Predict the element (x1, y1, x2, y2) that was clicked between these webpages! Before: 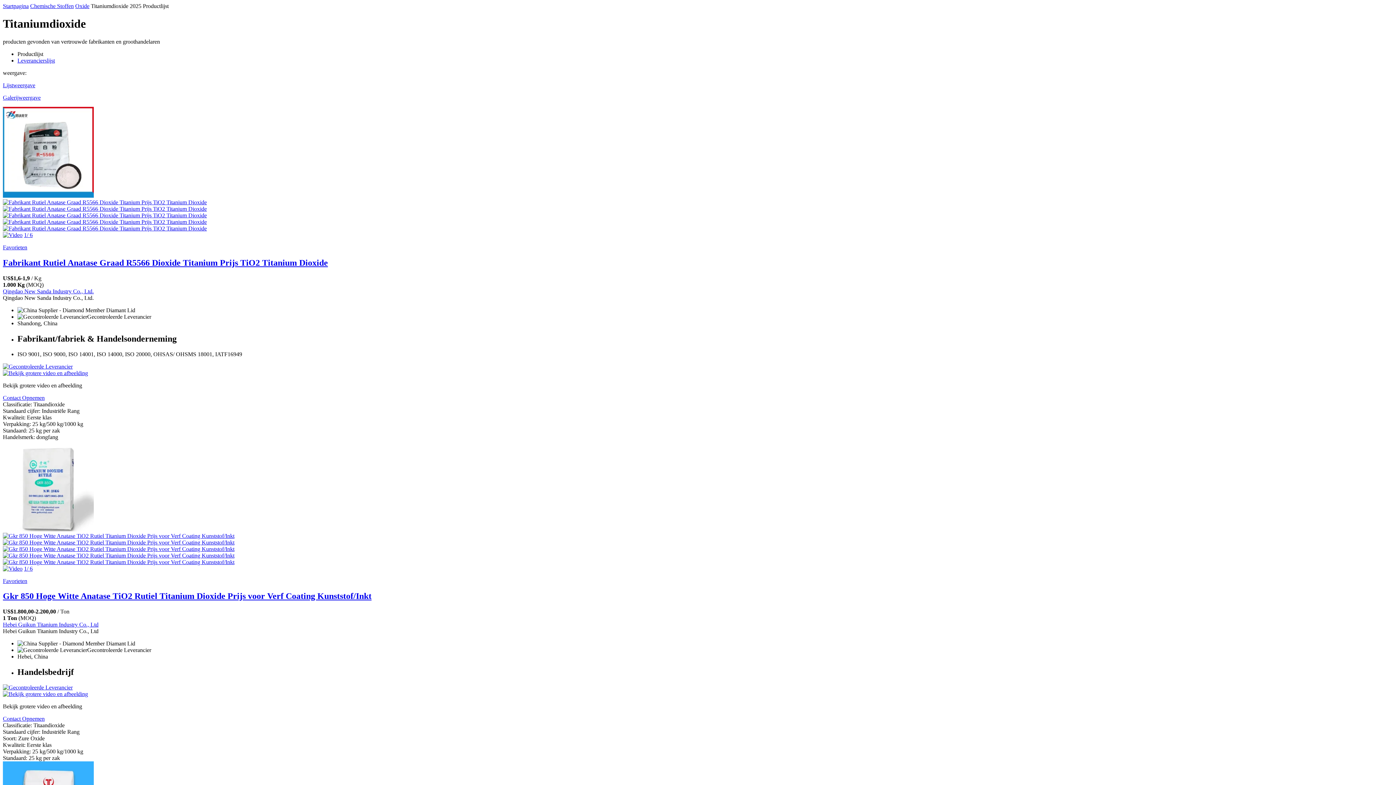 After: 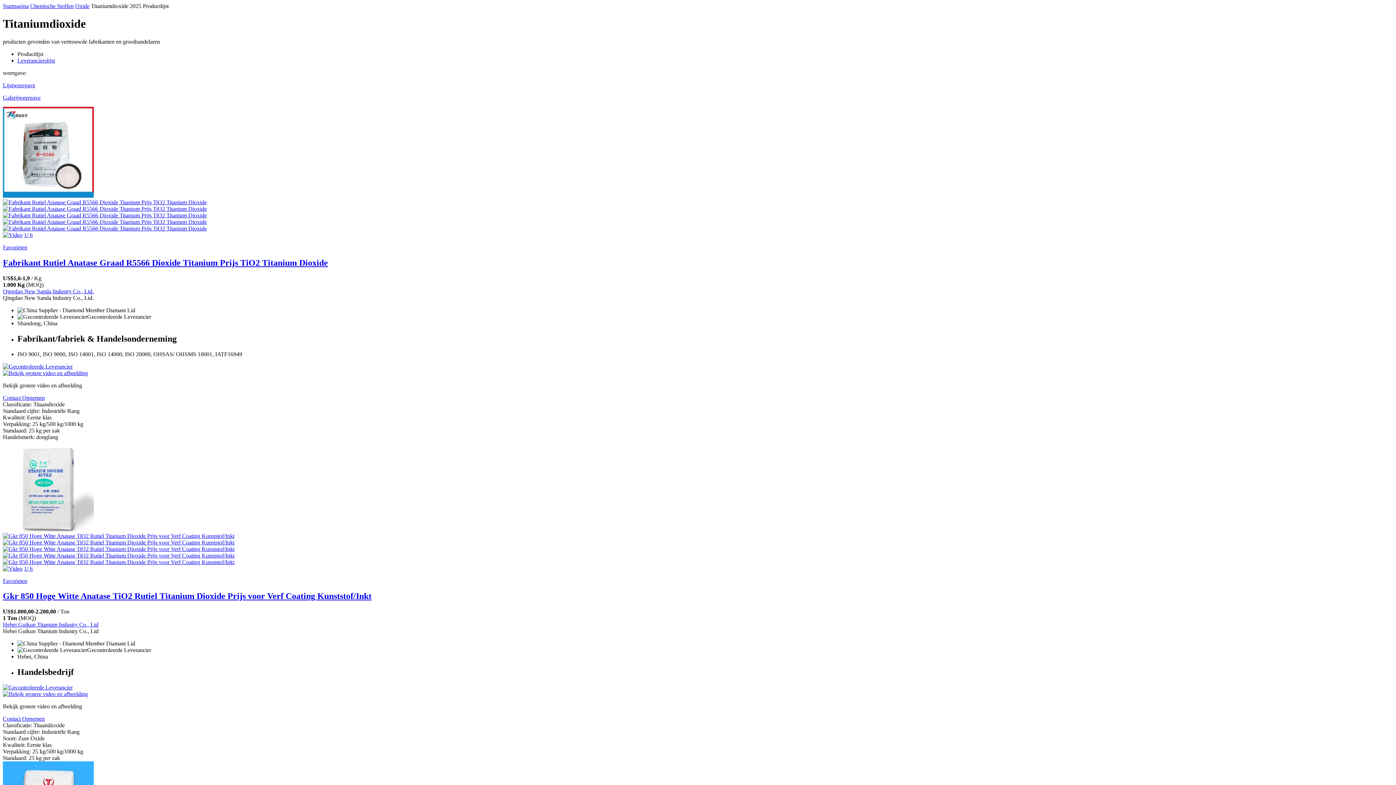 Action: bbox: (2, 621, 98, 628) label: Hebei Guikun Titanium Industry Co., Ltd